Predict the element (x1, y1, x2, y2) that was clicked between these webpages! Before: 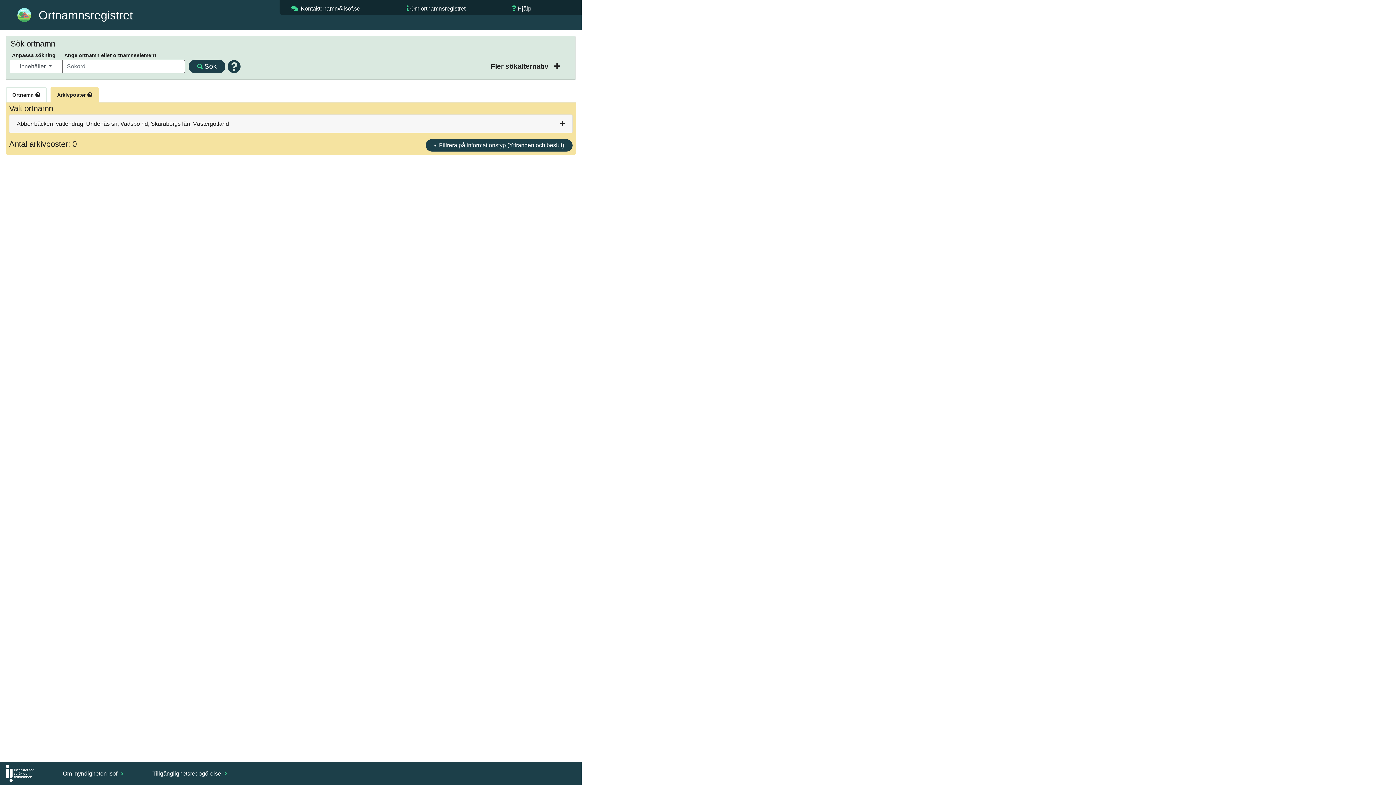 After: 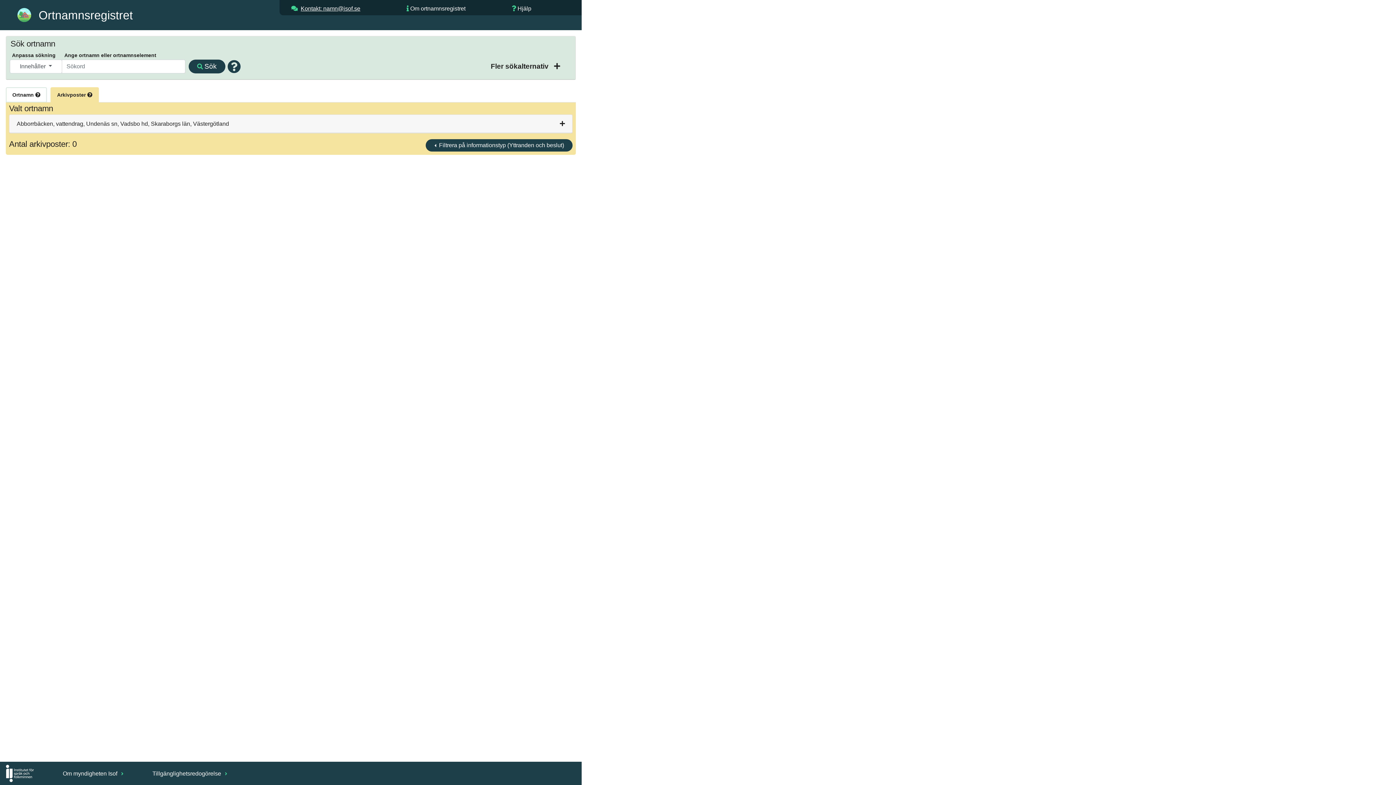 Action: bbox: (300, 5, 360, 11) label: Kontakt: namn@isof.se